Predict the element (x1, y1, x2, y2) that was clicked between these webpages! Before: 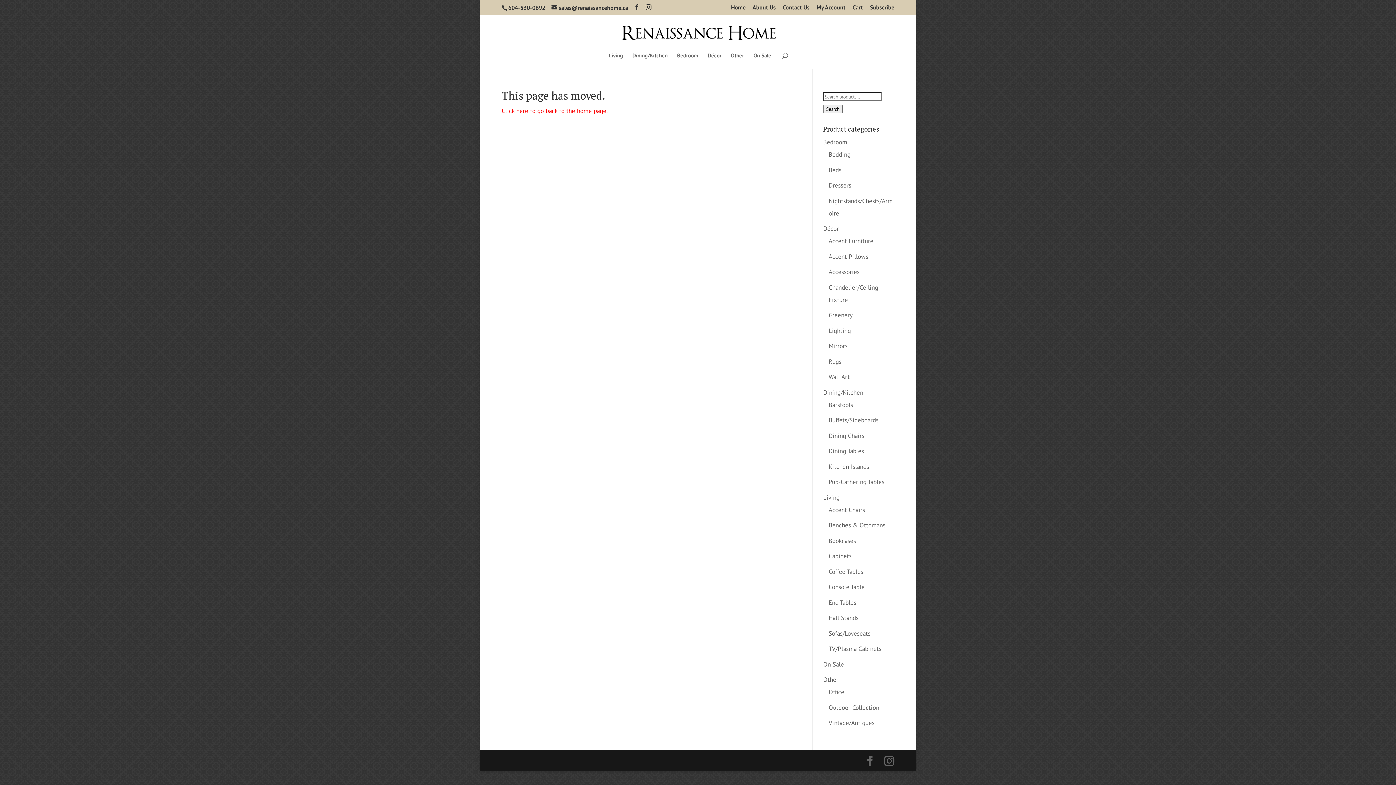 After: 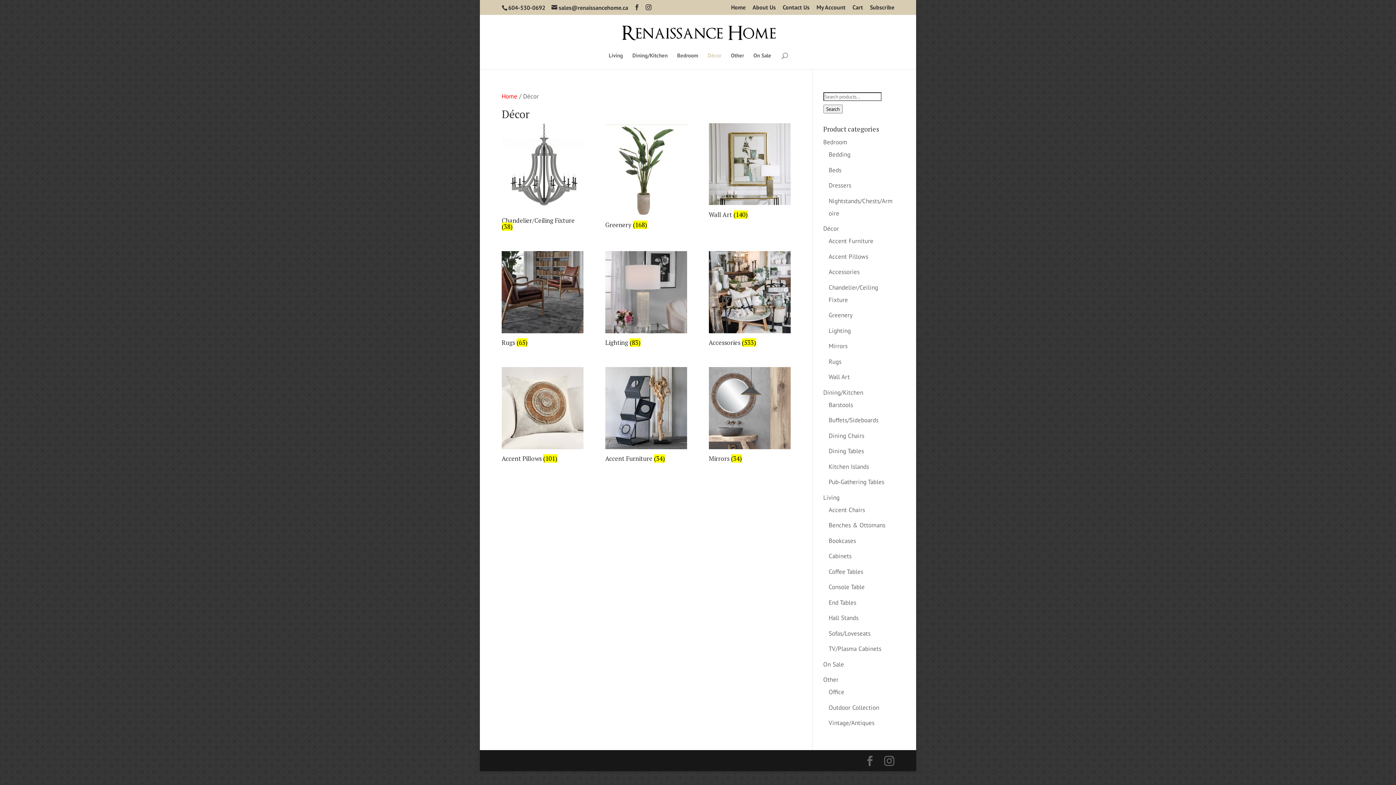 Action: bbox: (823, 224, 839, 232) label: Décor